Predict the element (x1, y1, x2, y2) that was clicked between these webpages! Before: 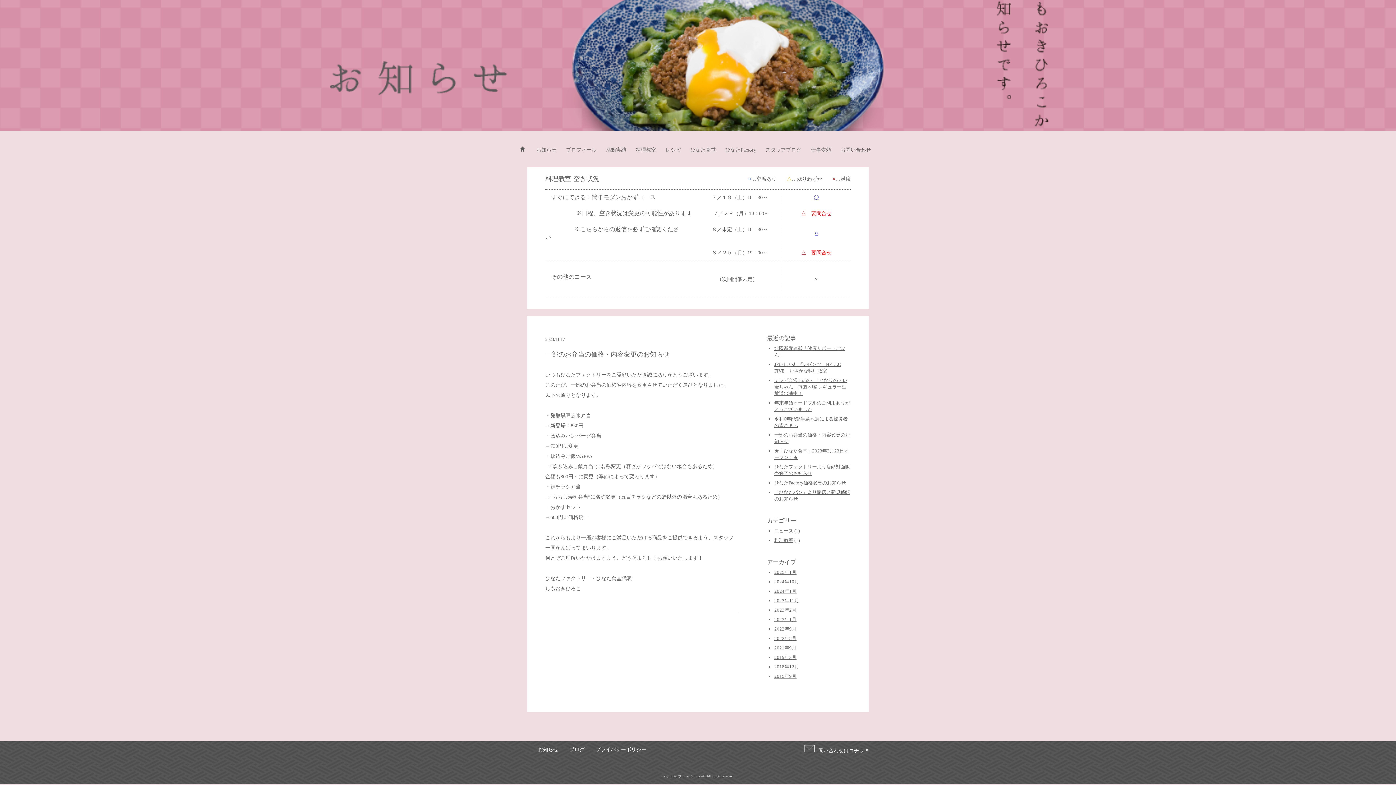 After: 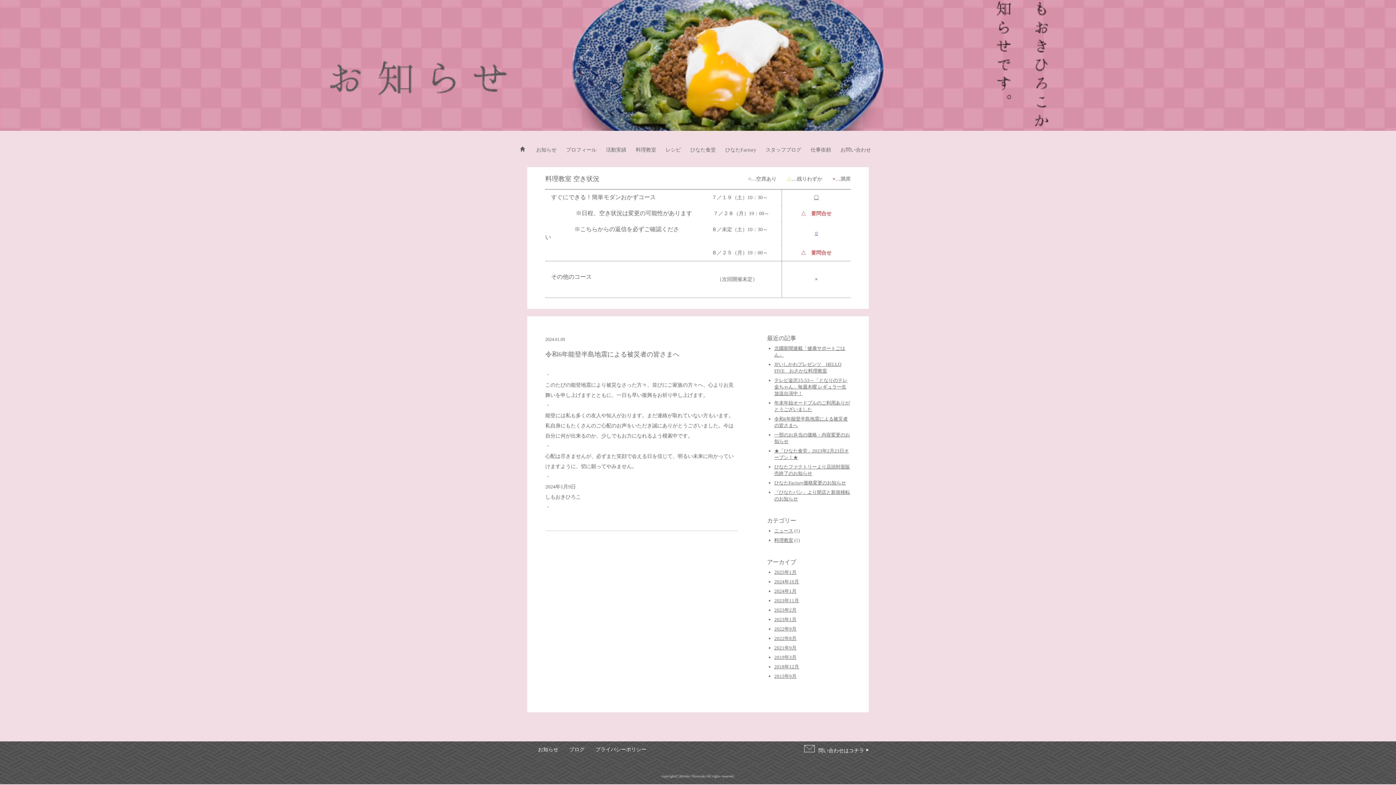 Action: bbox: (774, 588, 796, 594) label: 2024年1月